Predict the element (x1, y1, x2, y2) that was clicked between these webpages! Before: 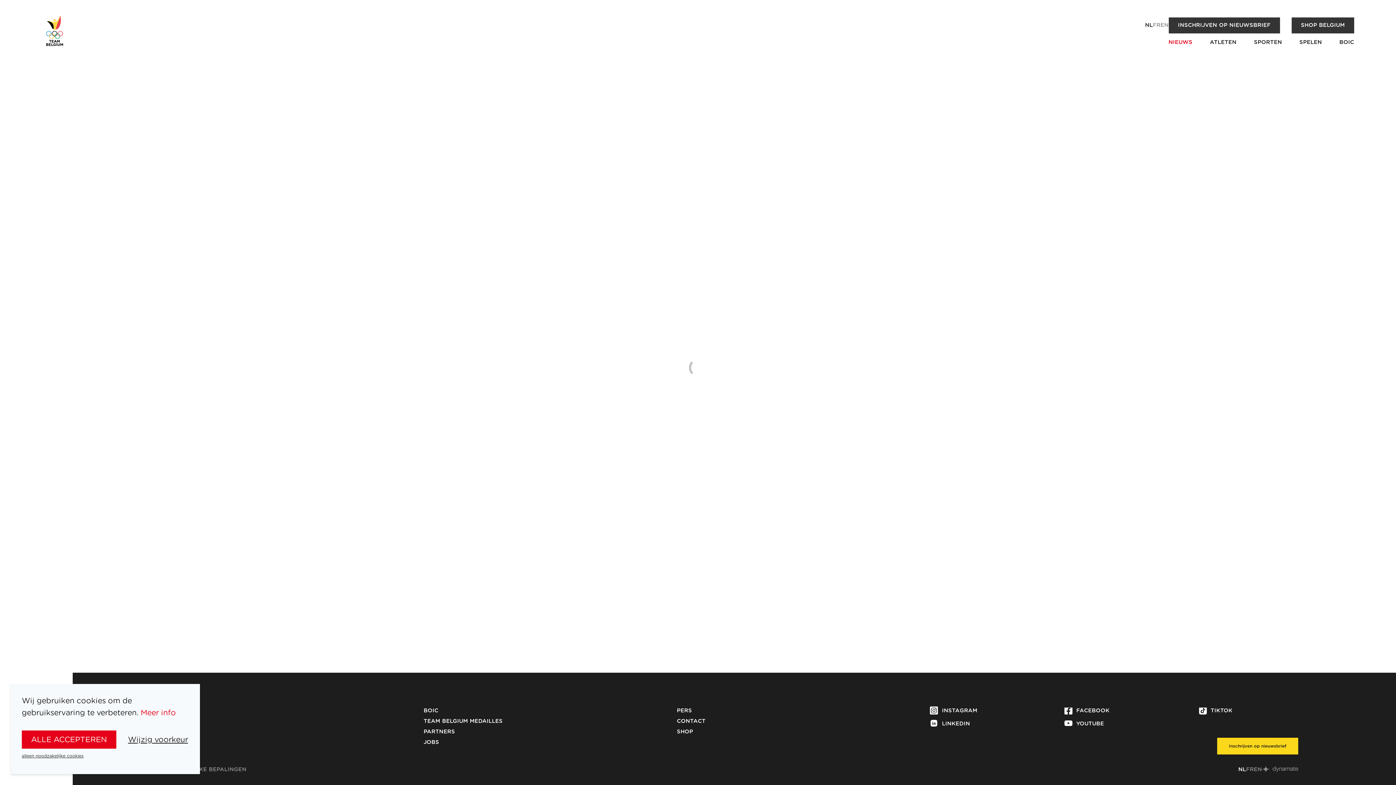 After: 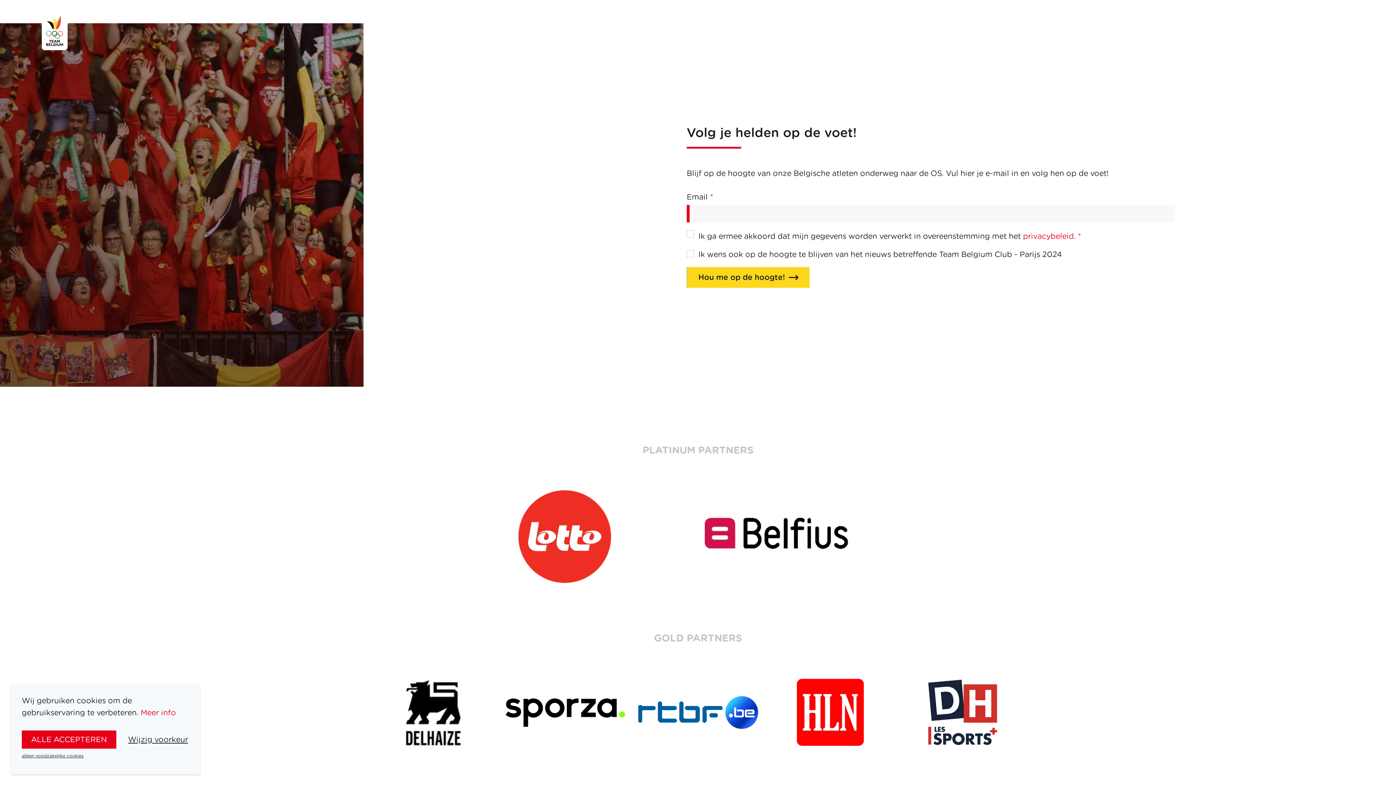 Action: bbox: (1168, 17, 1280, 33) label: INSCHRIJVEN OP NIEUWSBRIEF